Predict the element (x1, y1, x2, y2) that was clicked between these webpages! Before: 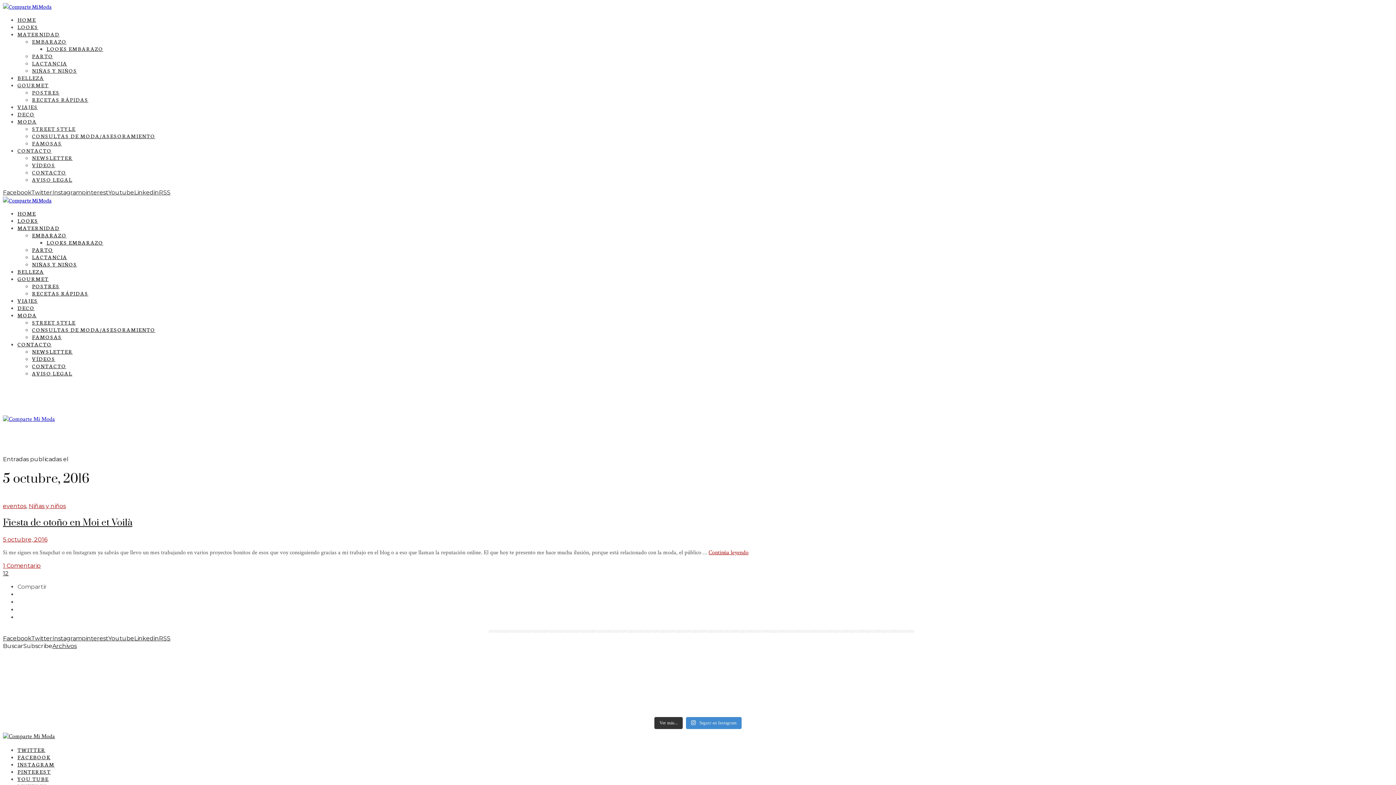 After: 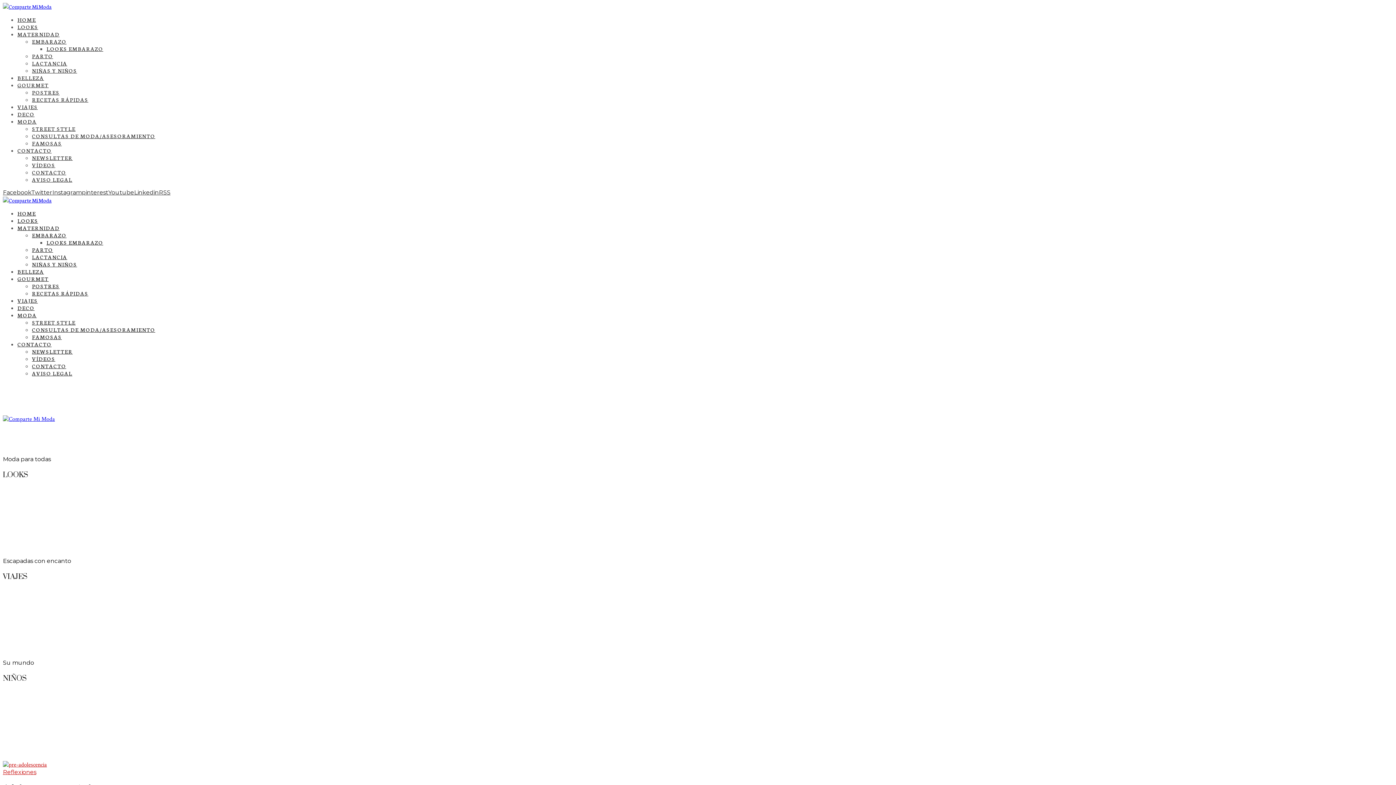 Action: bbox: (2, 196, 51, 204)